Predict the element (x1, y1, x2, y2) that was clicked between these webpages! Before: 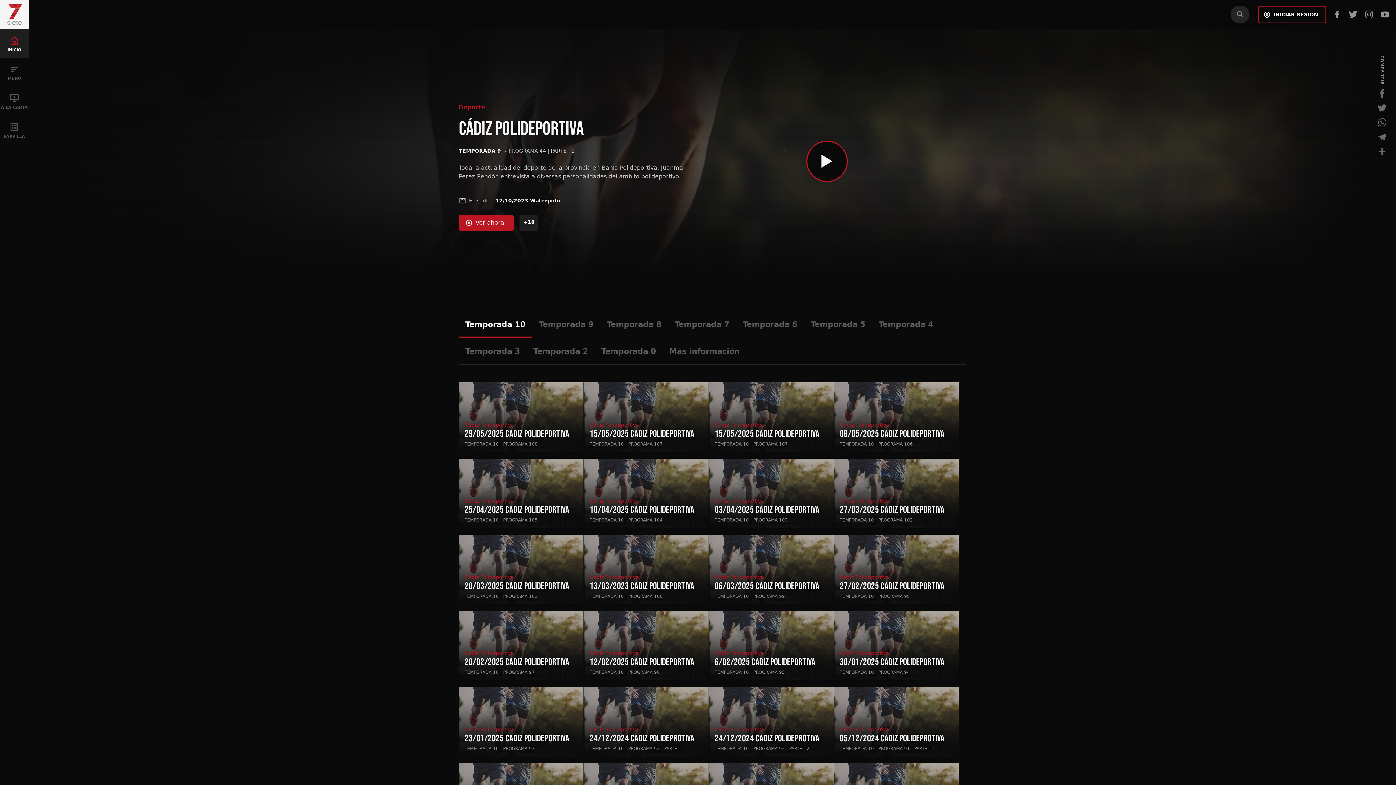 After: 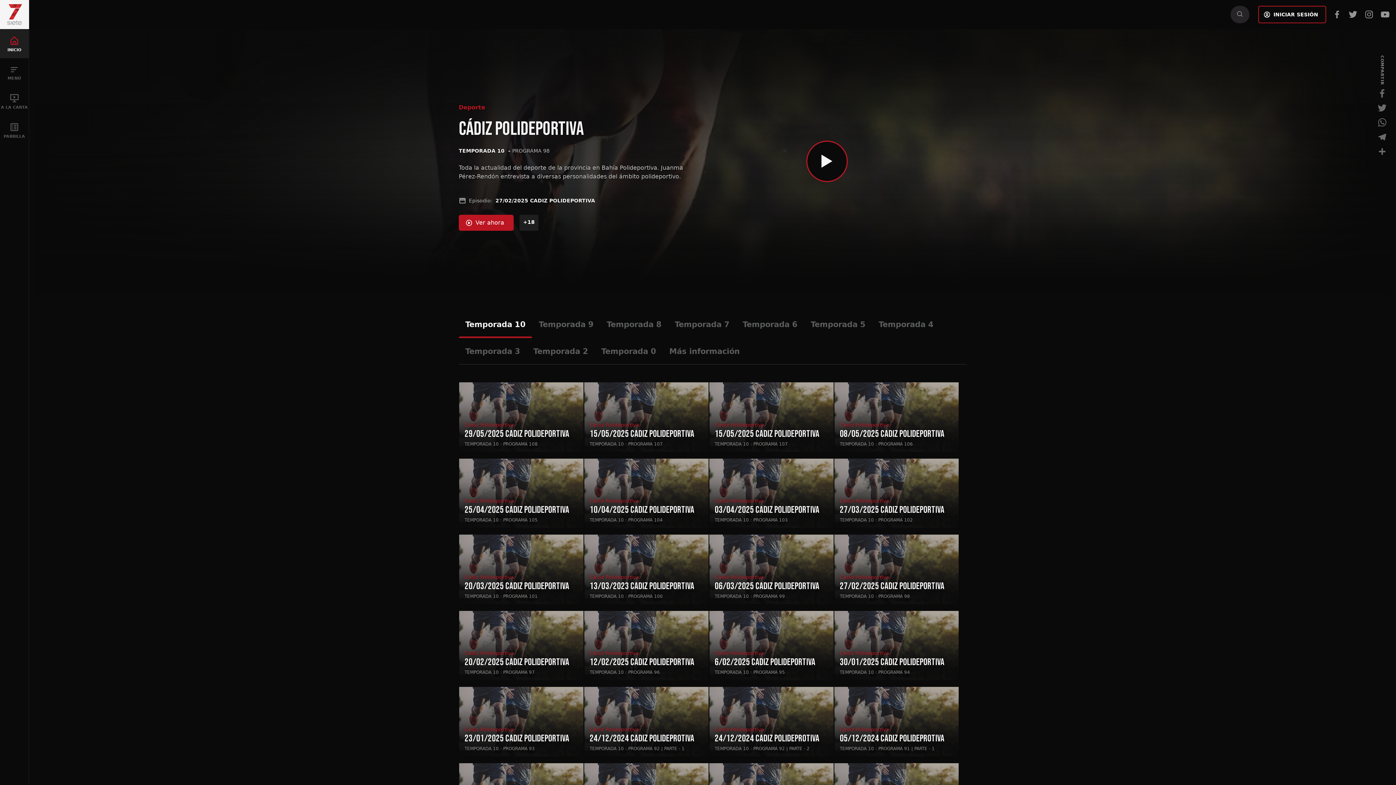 Action: bbox: (834, 534, 959, 604) label: Cádiz Polideportiva
27/02/2025 CADIZ POLIDEPORTIVA
TEMPORADA 10 : PROGRAMA 98